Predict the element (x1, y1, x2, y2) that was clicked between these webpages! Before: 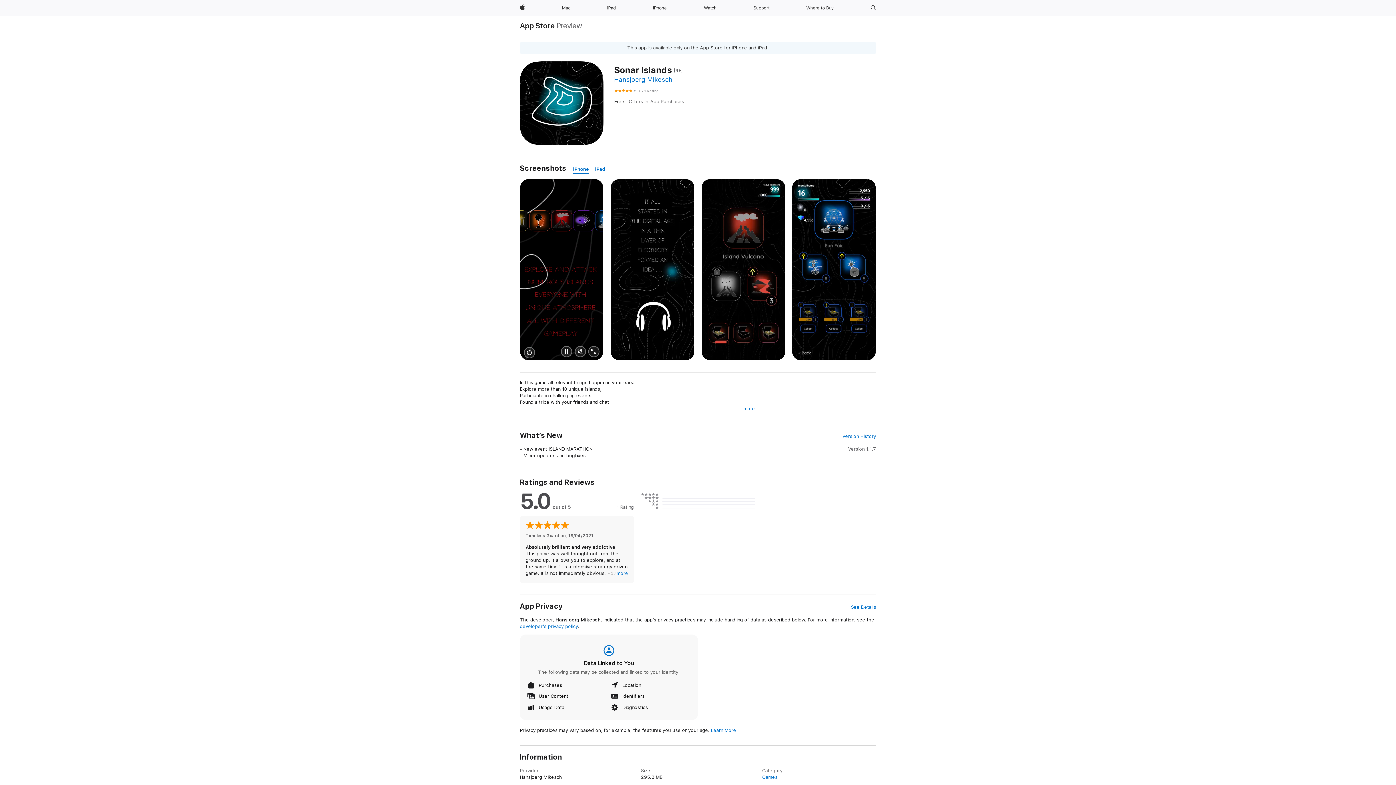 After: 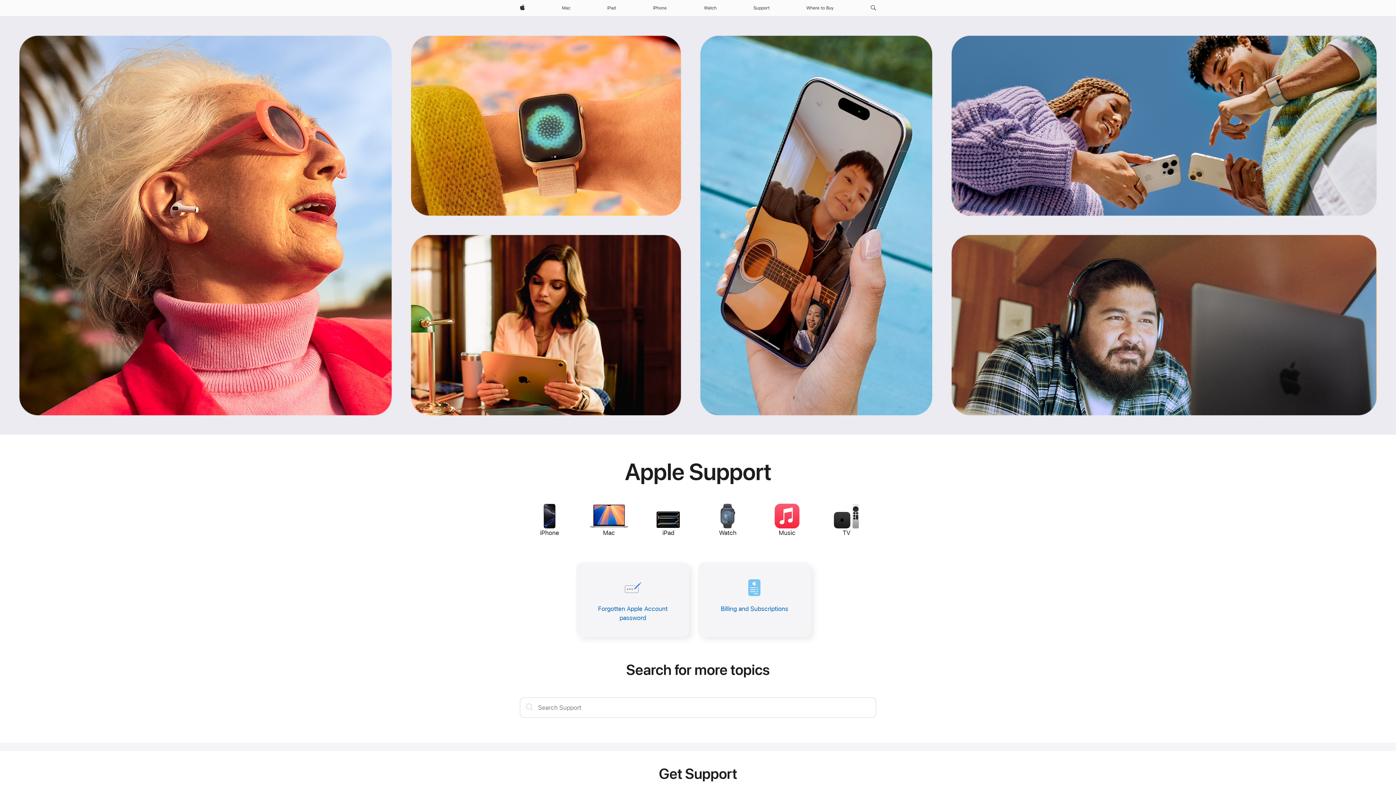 Action: bbox: (750, 0, 772, 16) label: Support